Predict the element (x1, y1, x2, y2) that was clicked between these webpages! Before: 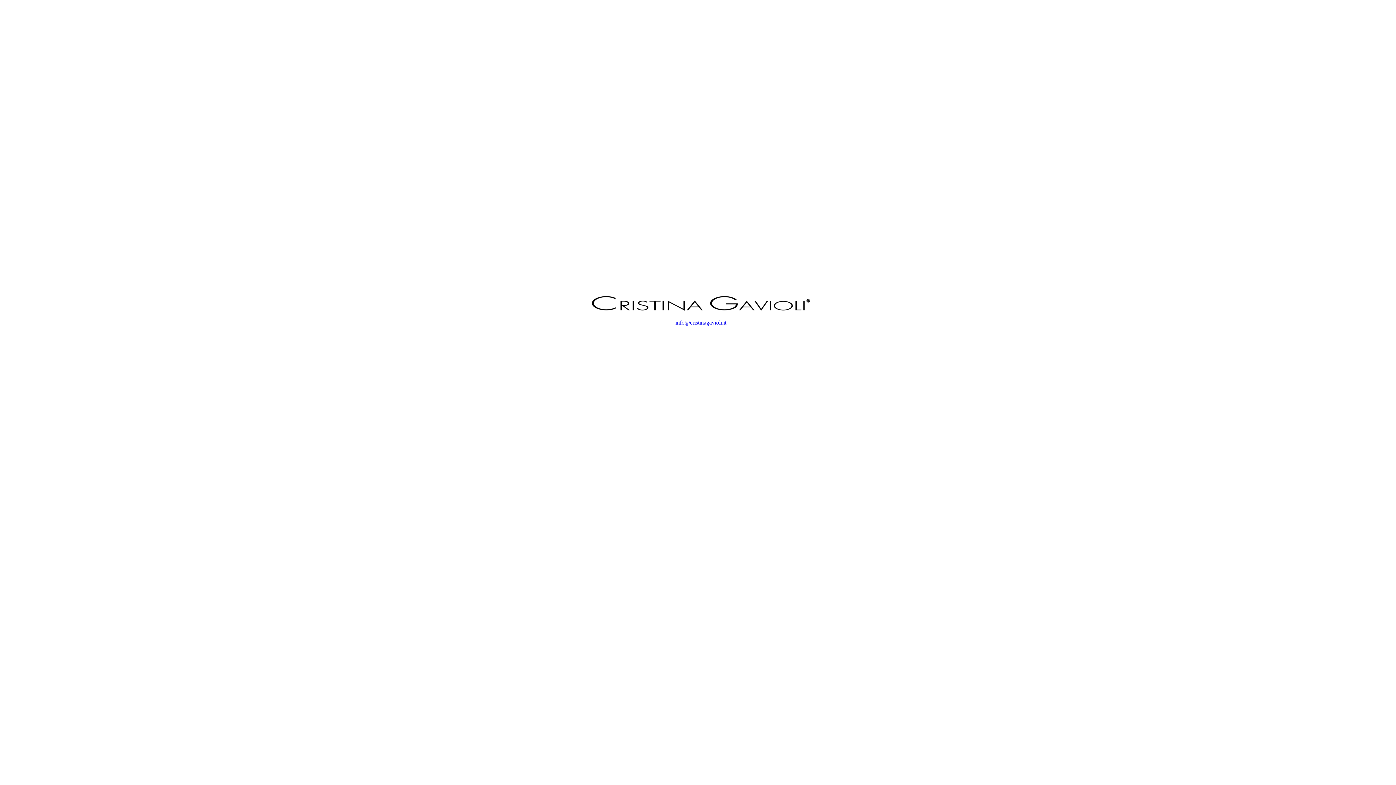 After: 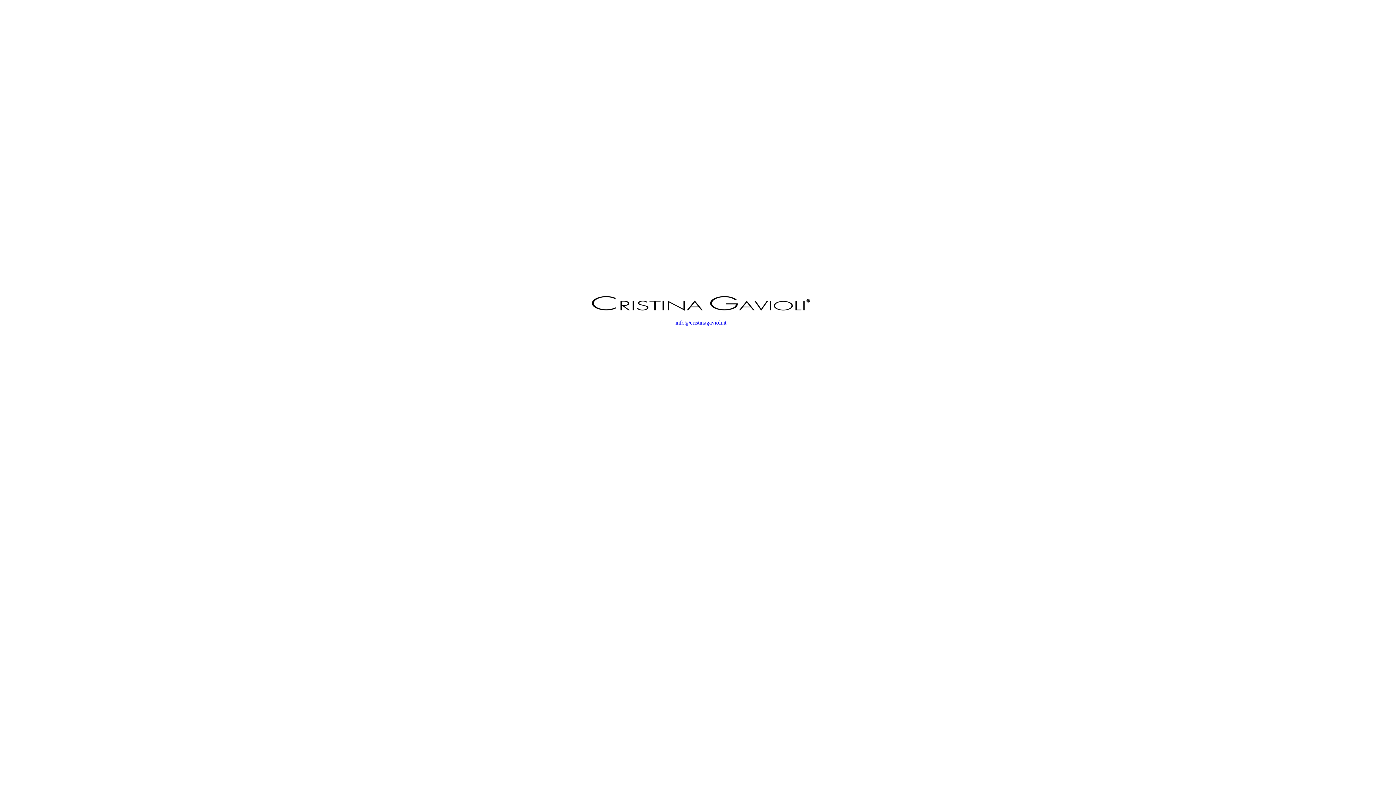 Action: label: info@cristinagavioli.it bbox: (675, 319, 726, 325)